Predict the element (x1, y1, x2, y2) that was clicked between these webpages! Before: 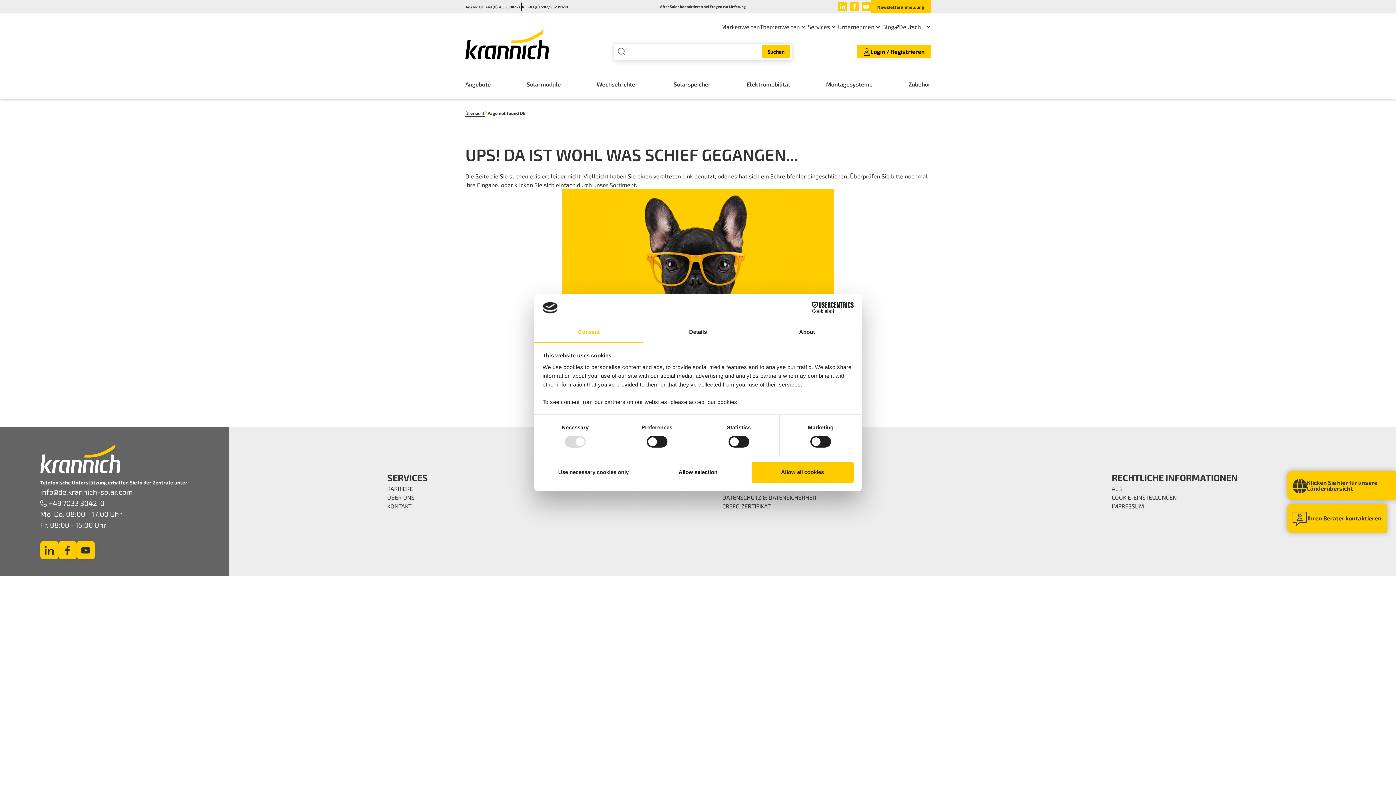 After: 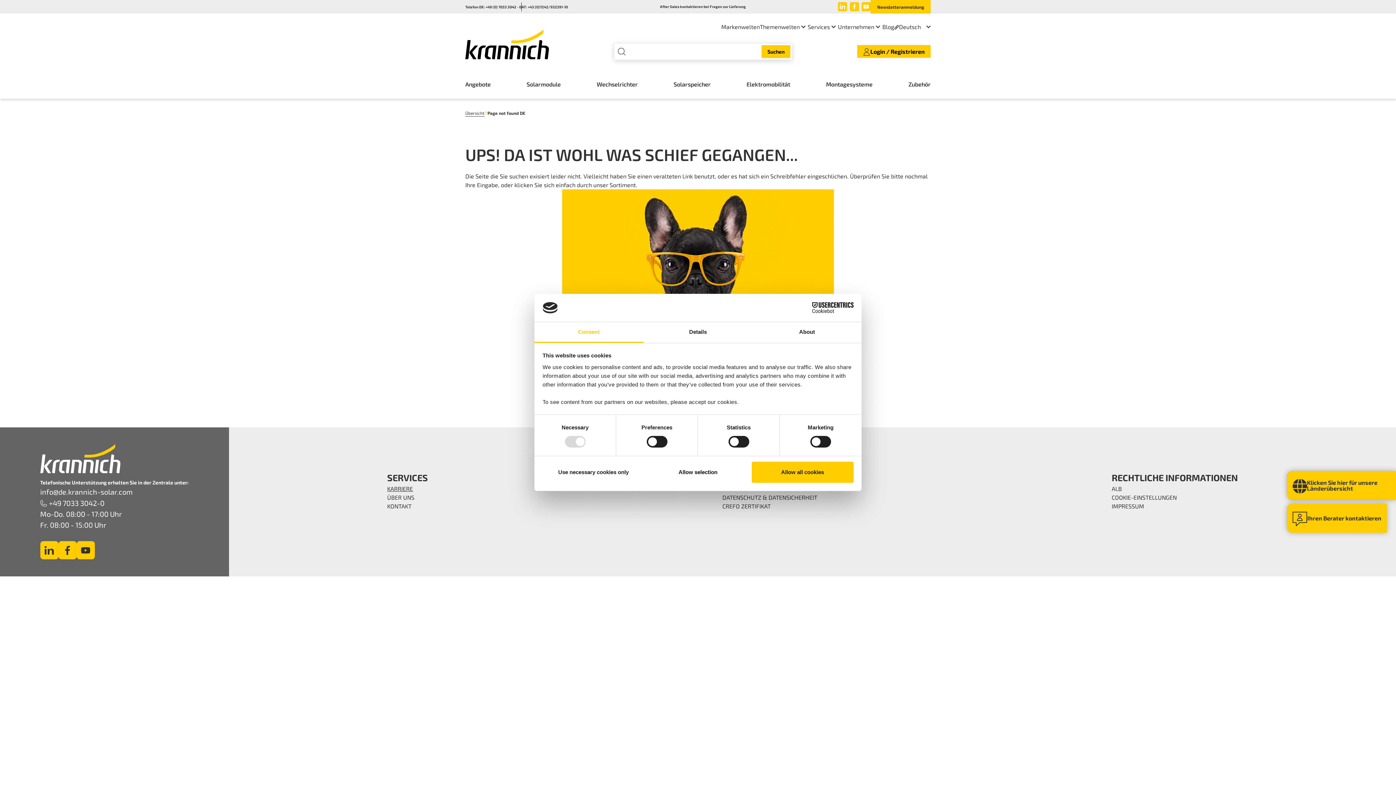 Action: bbox: (387, 563, 413, 570) label: KARRIERE